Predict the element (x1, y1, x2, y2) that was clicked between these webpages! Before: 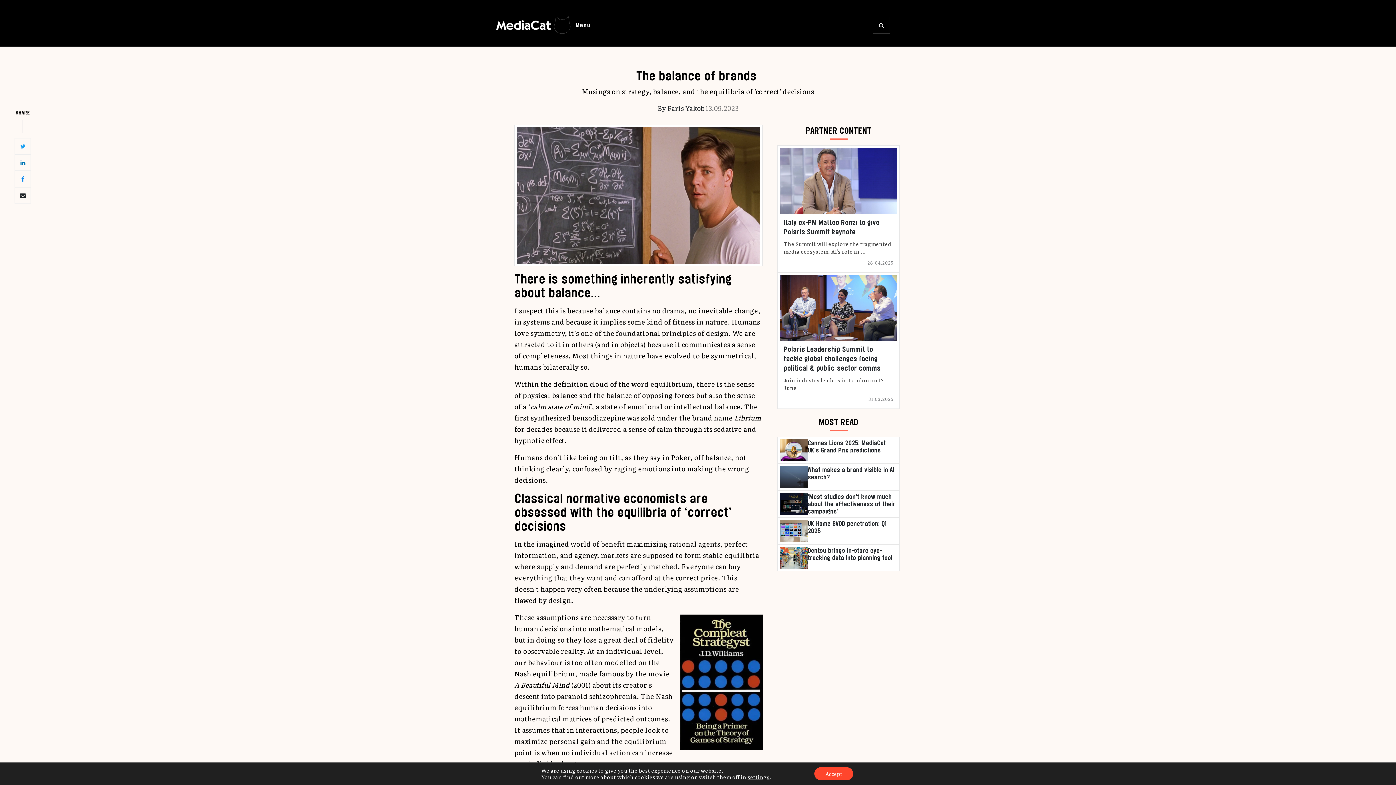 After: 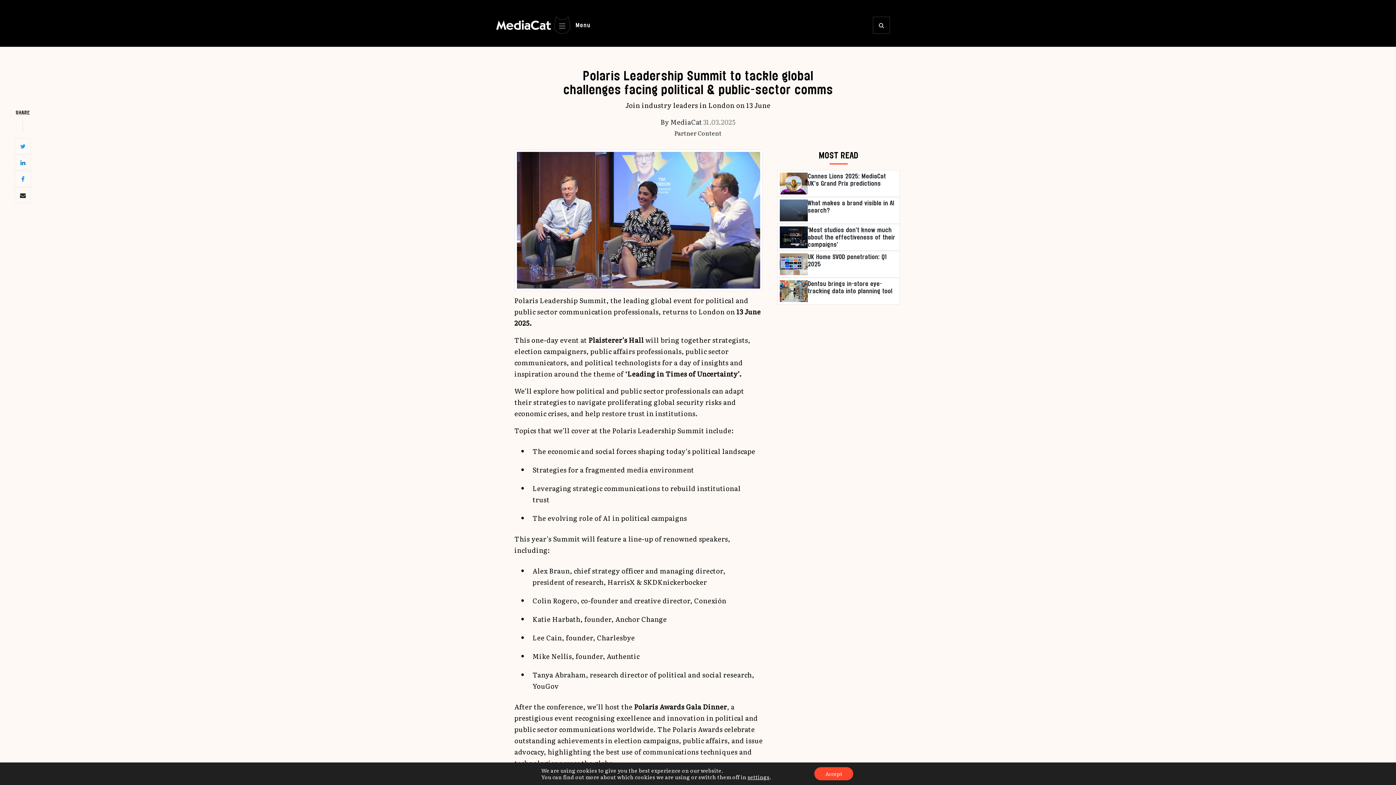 Action: label: Polaris Leadership Summit to tackle global challenges facing political & public-sector comms

Join industry leaders in London on 13 June

31.03.2025 bbox: (780, 275, 897, 406)